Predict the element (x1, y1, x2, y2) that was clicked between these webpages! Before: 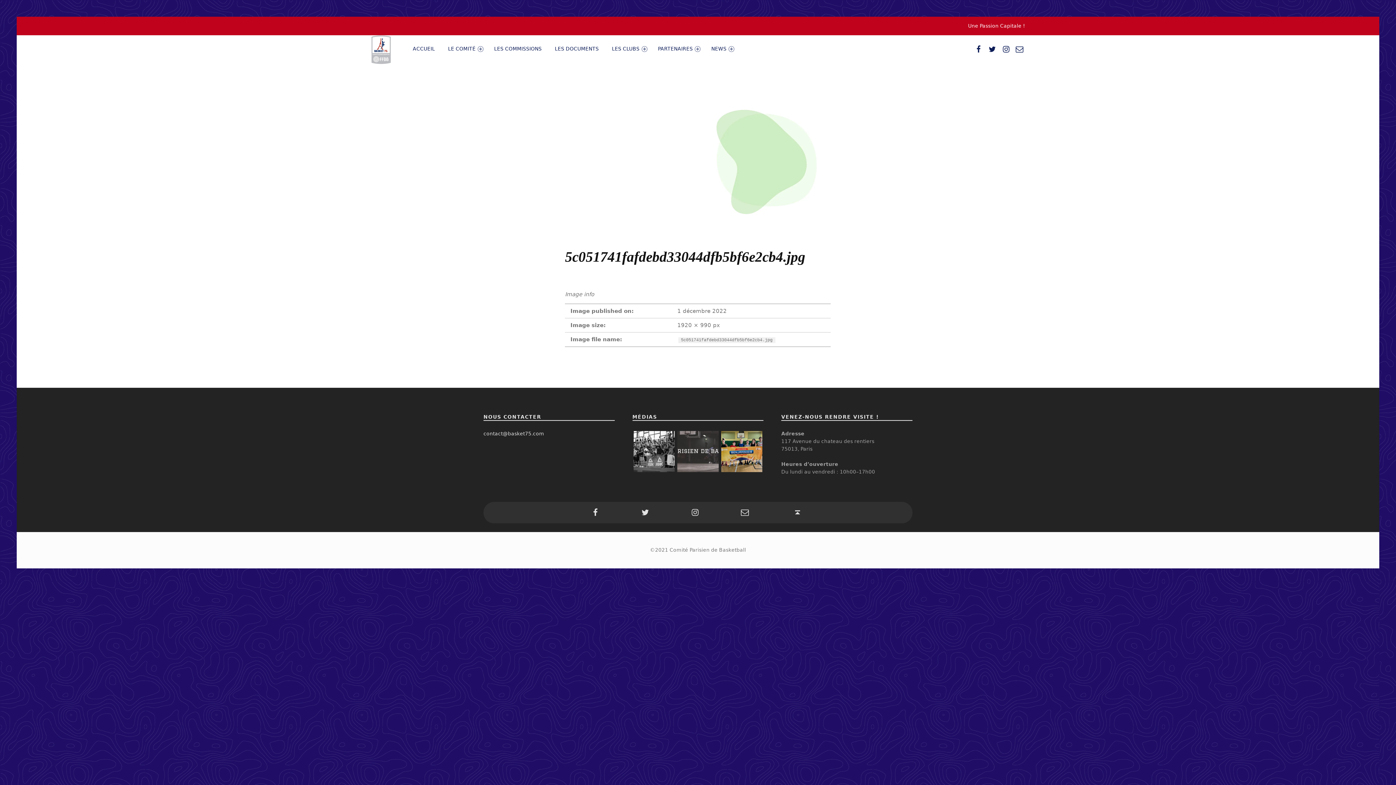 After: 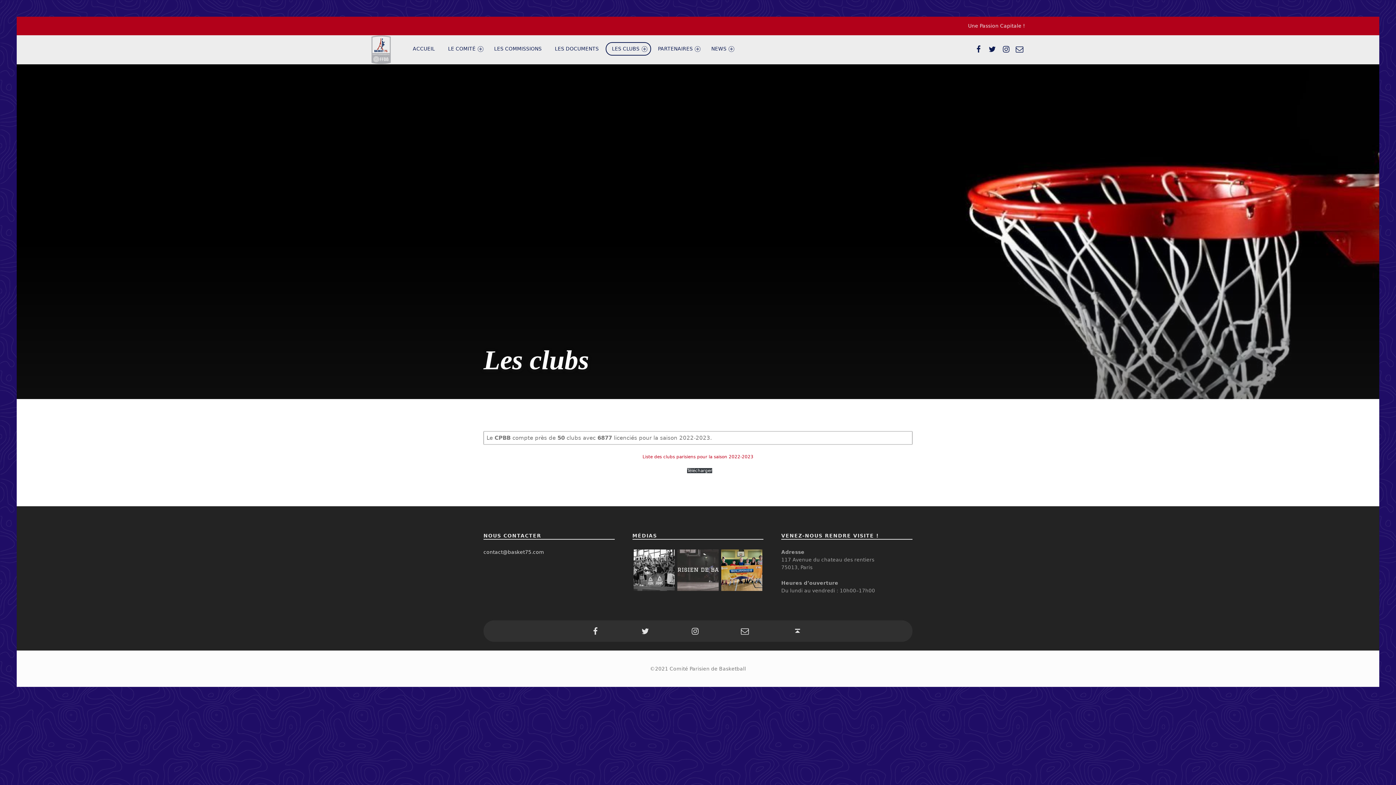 Action: bbox: (605, 42, 651, 55) label: LES CLUBS